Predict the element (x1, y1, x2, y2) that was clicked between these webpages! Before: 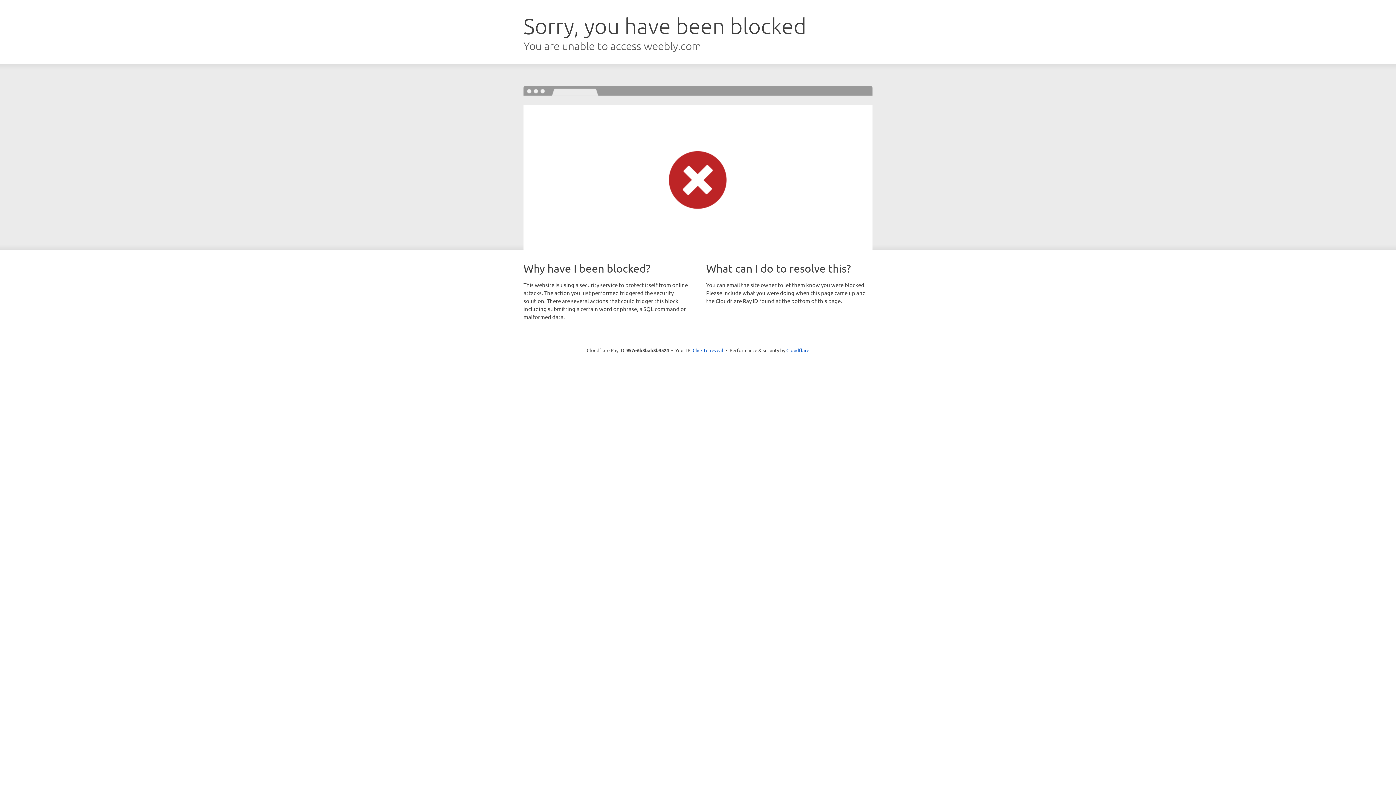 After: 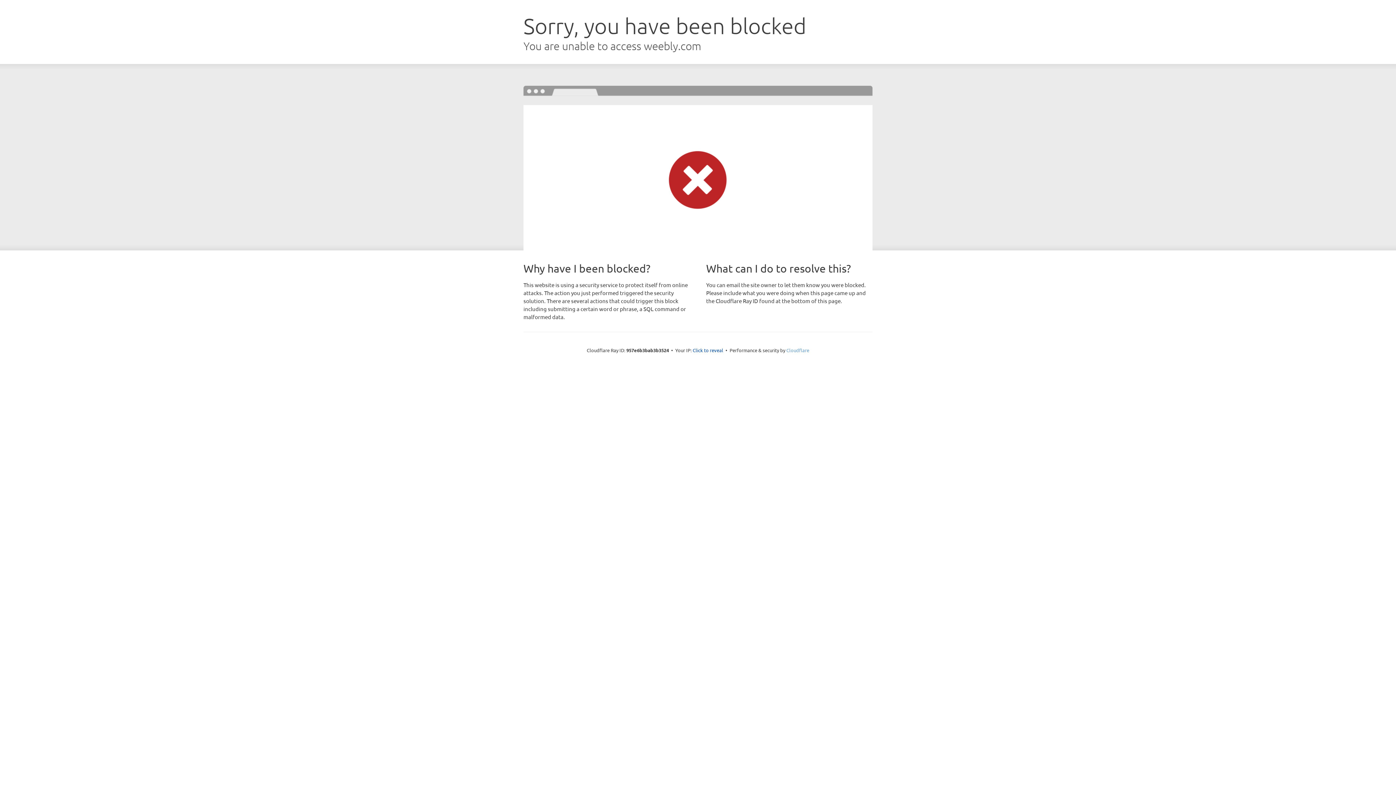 Action: label: Cloudflare bbox: (786, 347, 809, 353)